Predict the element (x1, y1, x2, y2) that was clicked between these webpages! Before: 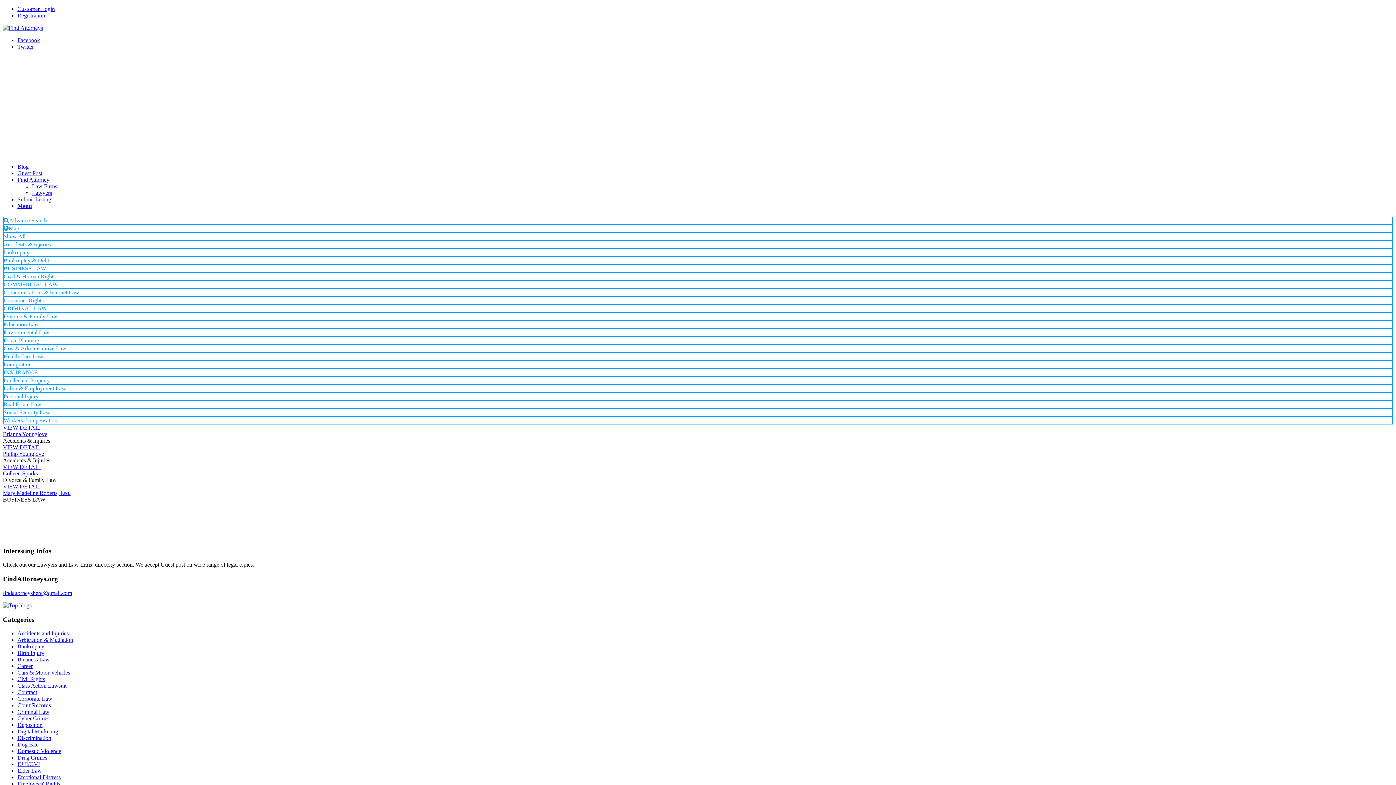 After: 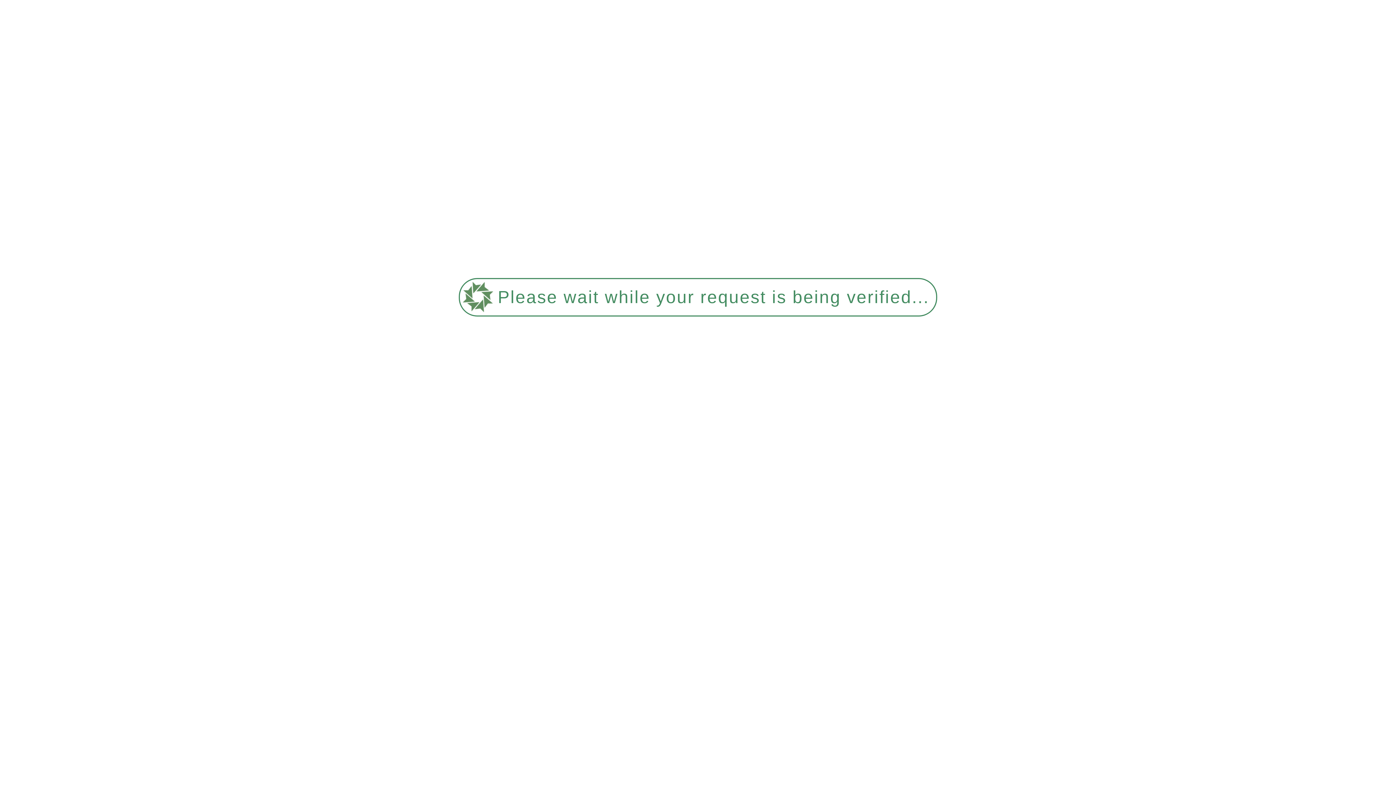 Action: label: Submit Listing bbox: (17, 196, 51, 202)